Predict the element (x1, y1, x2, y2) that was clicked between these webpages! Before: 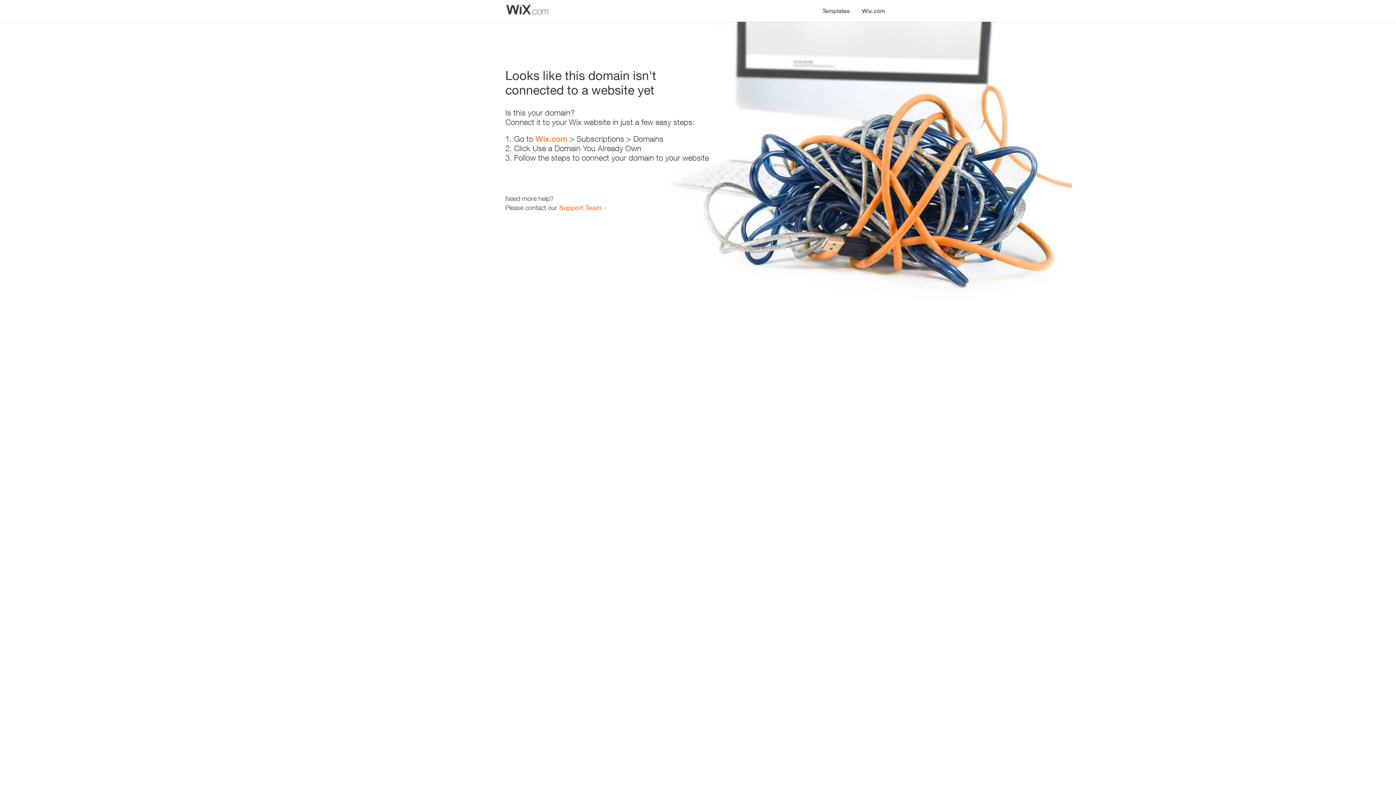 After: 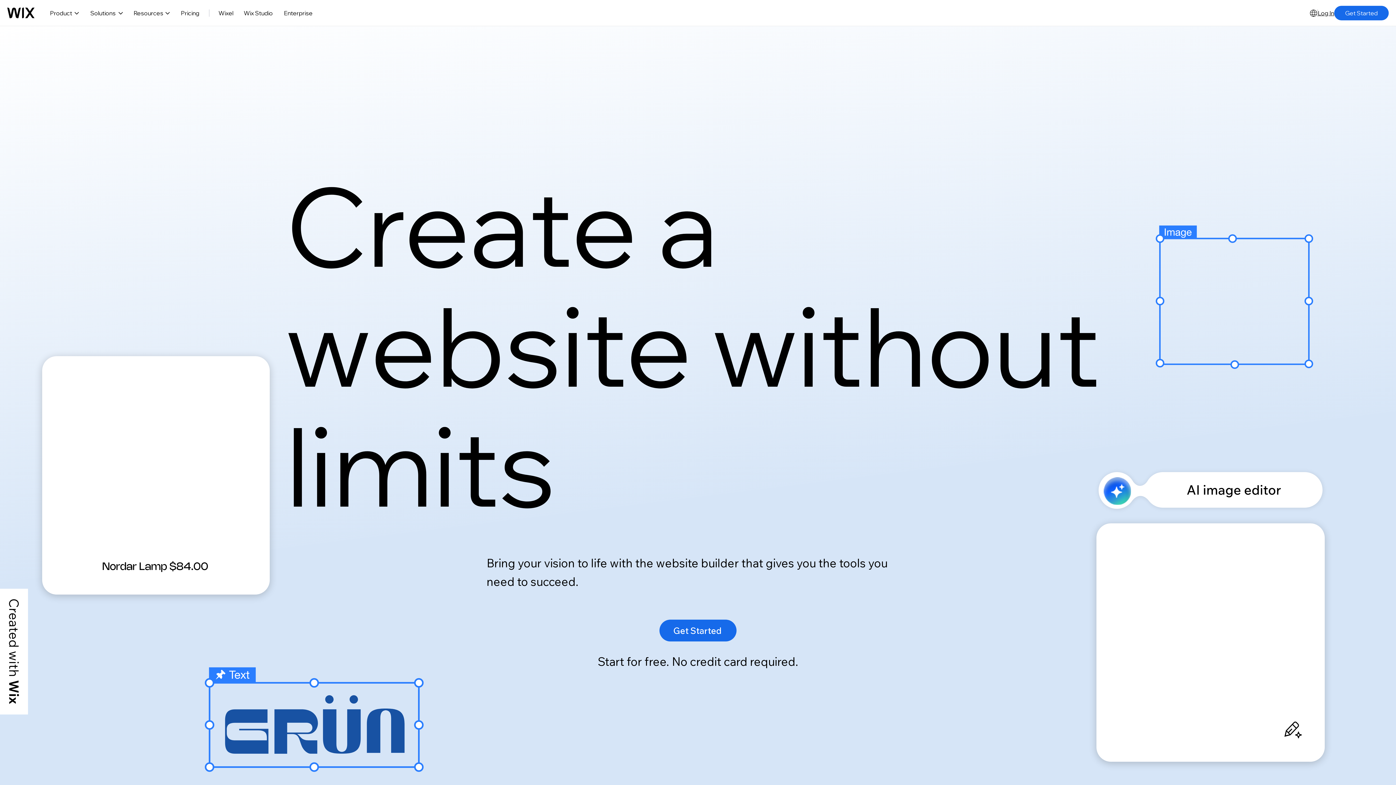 Action: bbox: (535, 134, 567, 143) label: Wix.com